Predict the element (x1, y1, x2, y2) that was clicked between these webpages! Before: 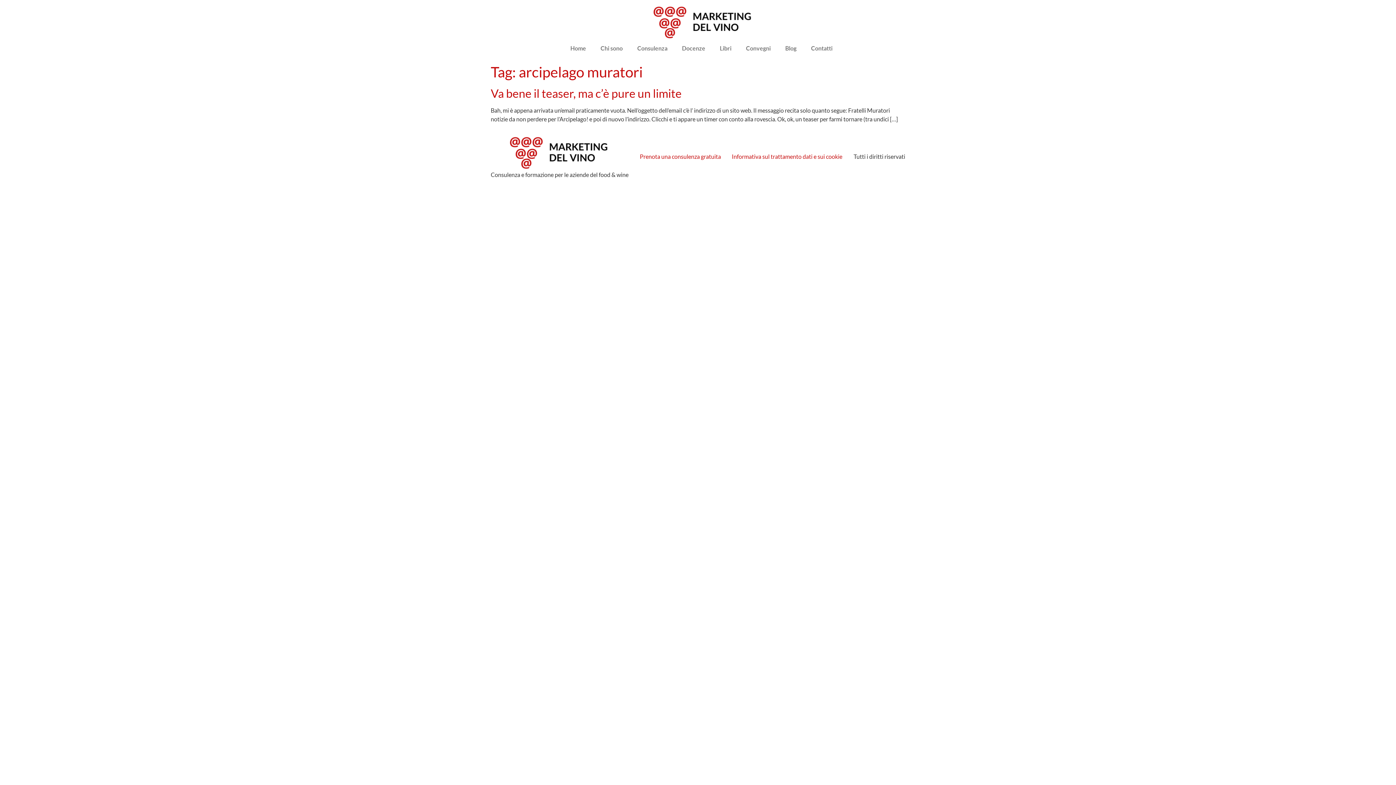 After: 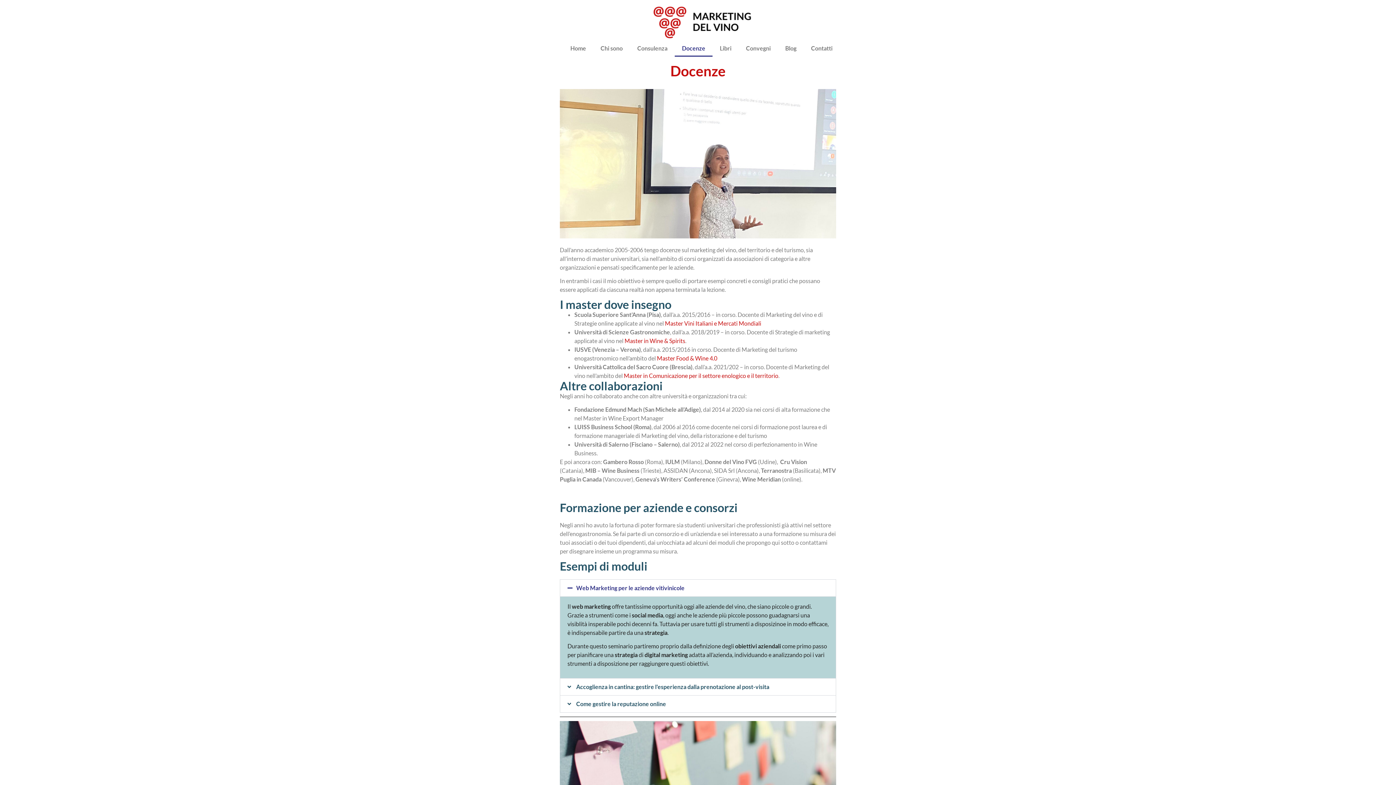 Action: bbox: (674, 40, 712, 56) label: Docenze